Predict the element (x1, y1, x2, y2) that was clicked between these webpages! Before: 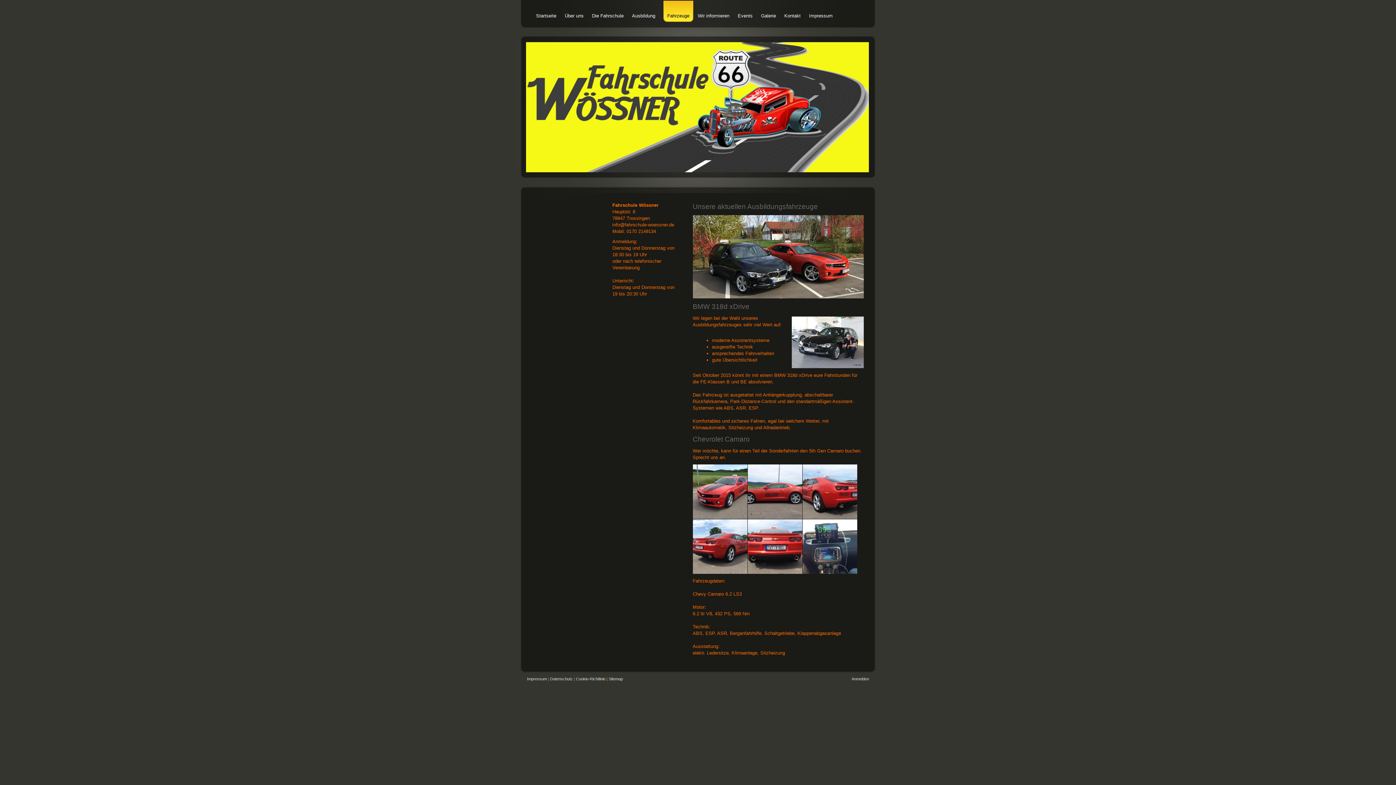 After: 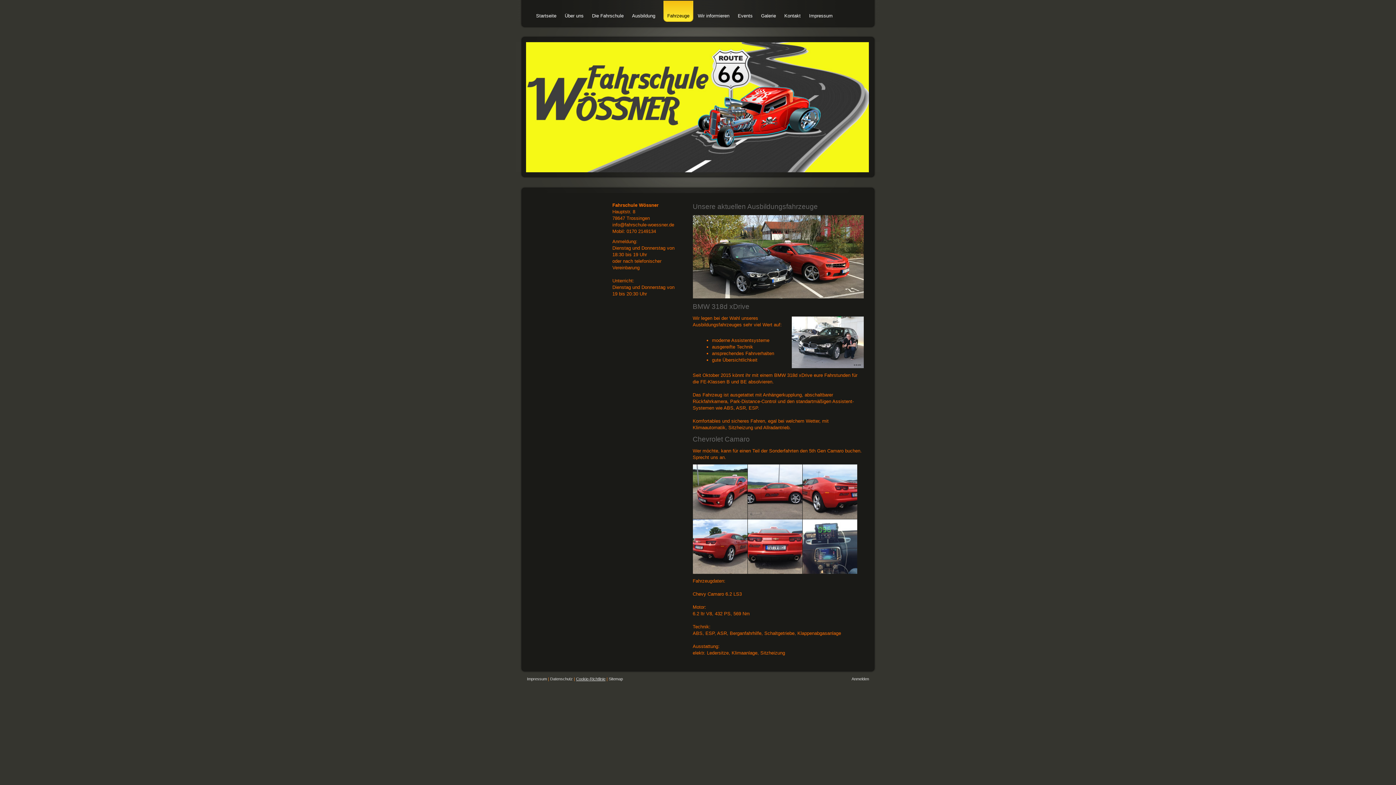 Action: bbox: (576, 677, 605, 681) label: Cookie-Richtlinie